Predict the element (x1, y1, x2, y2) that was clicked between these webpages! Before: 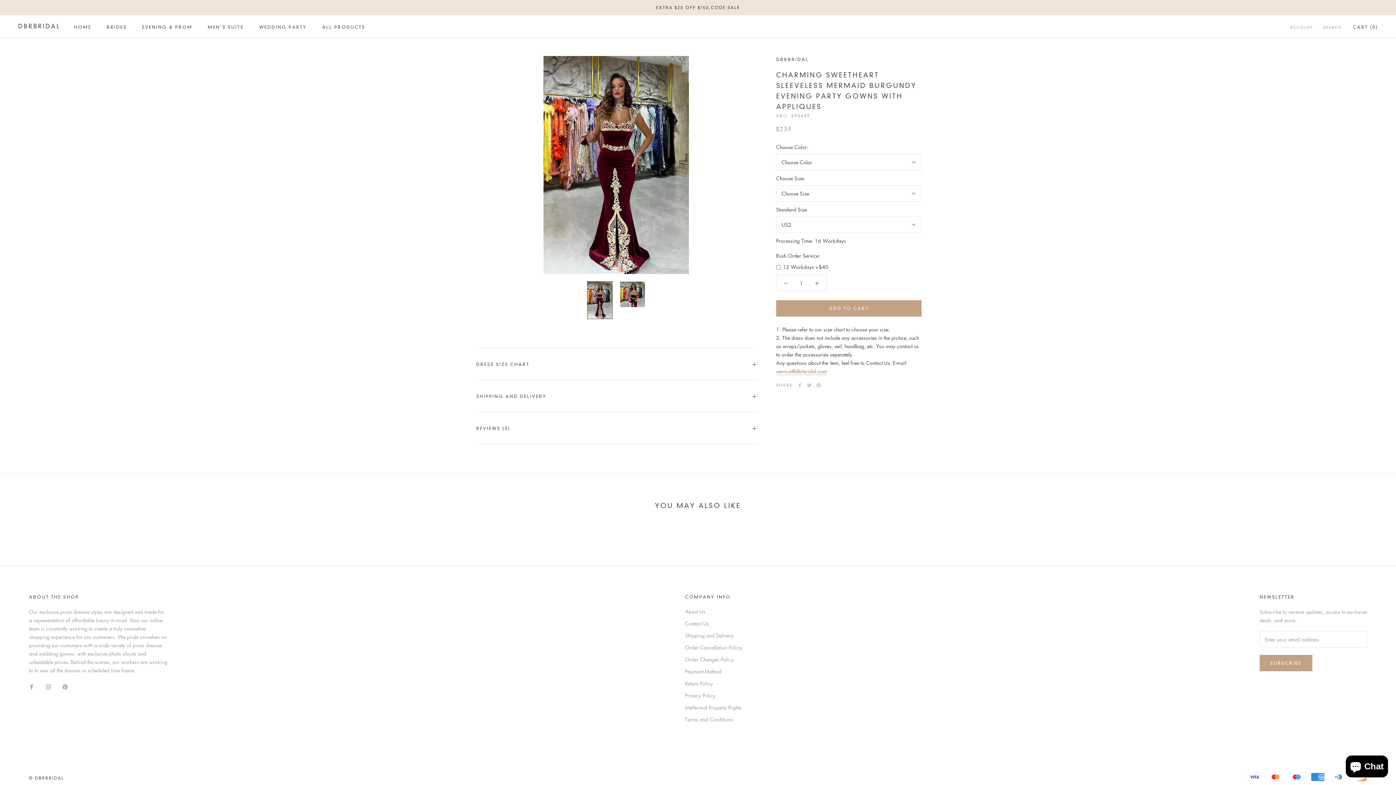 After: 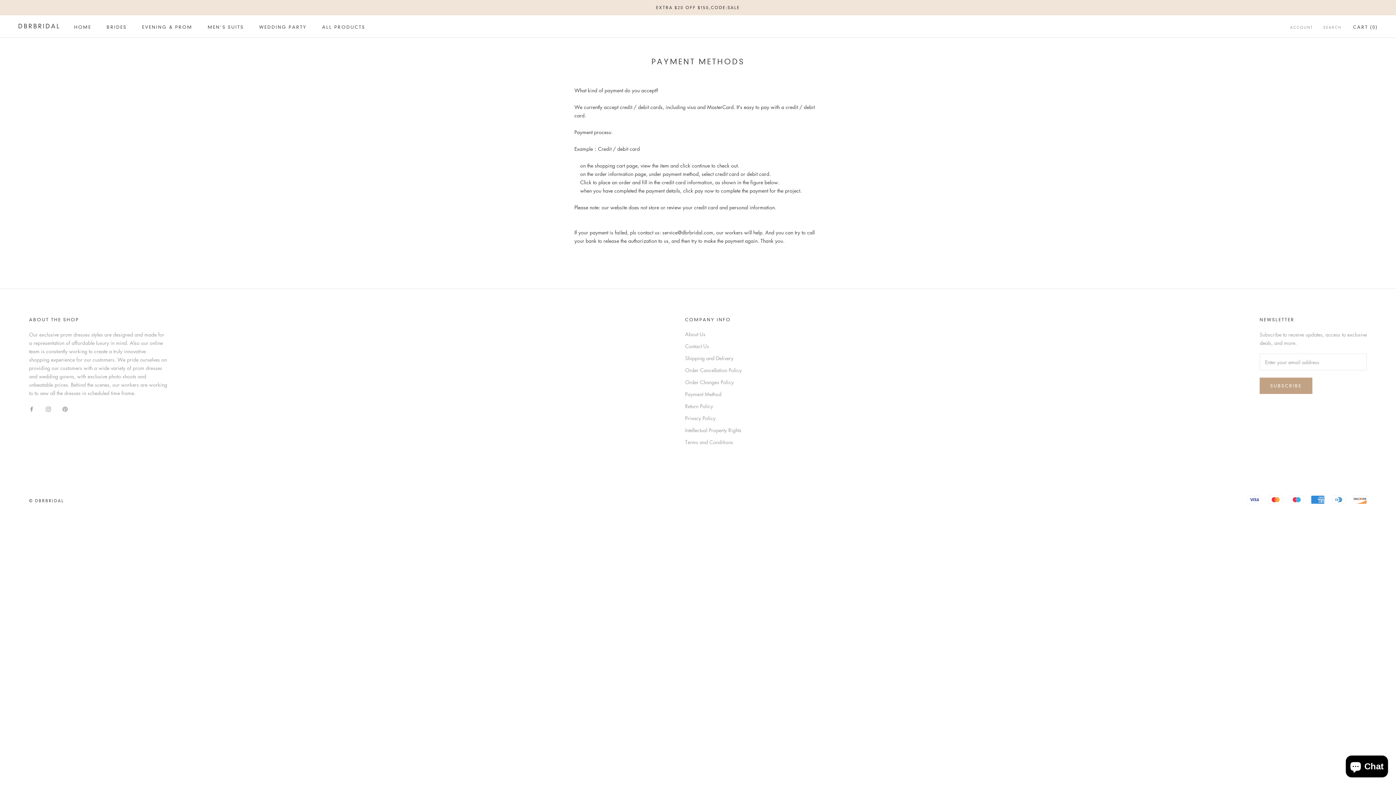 Action: bbox: (685, 668, 742, 675) label: Payment Method